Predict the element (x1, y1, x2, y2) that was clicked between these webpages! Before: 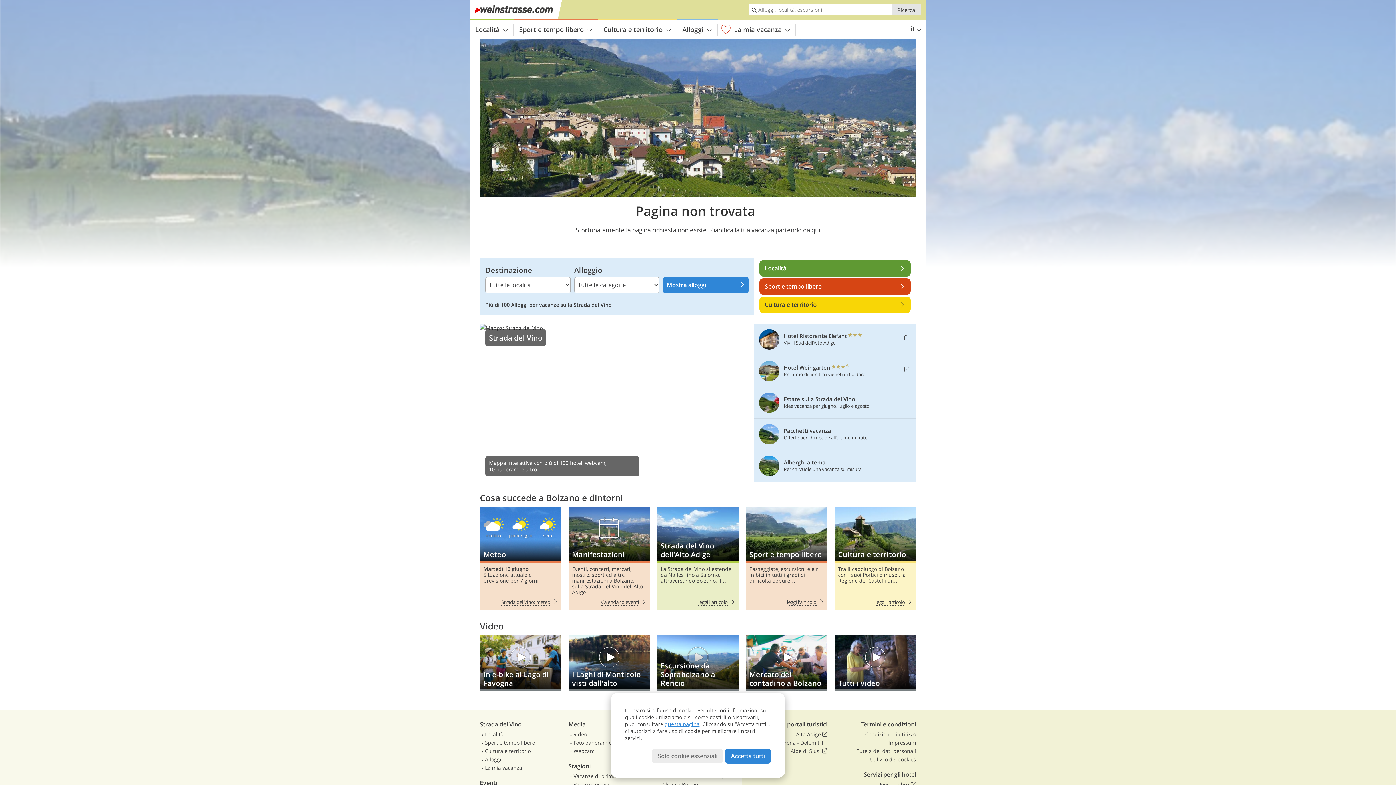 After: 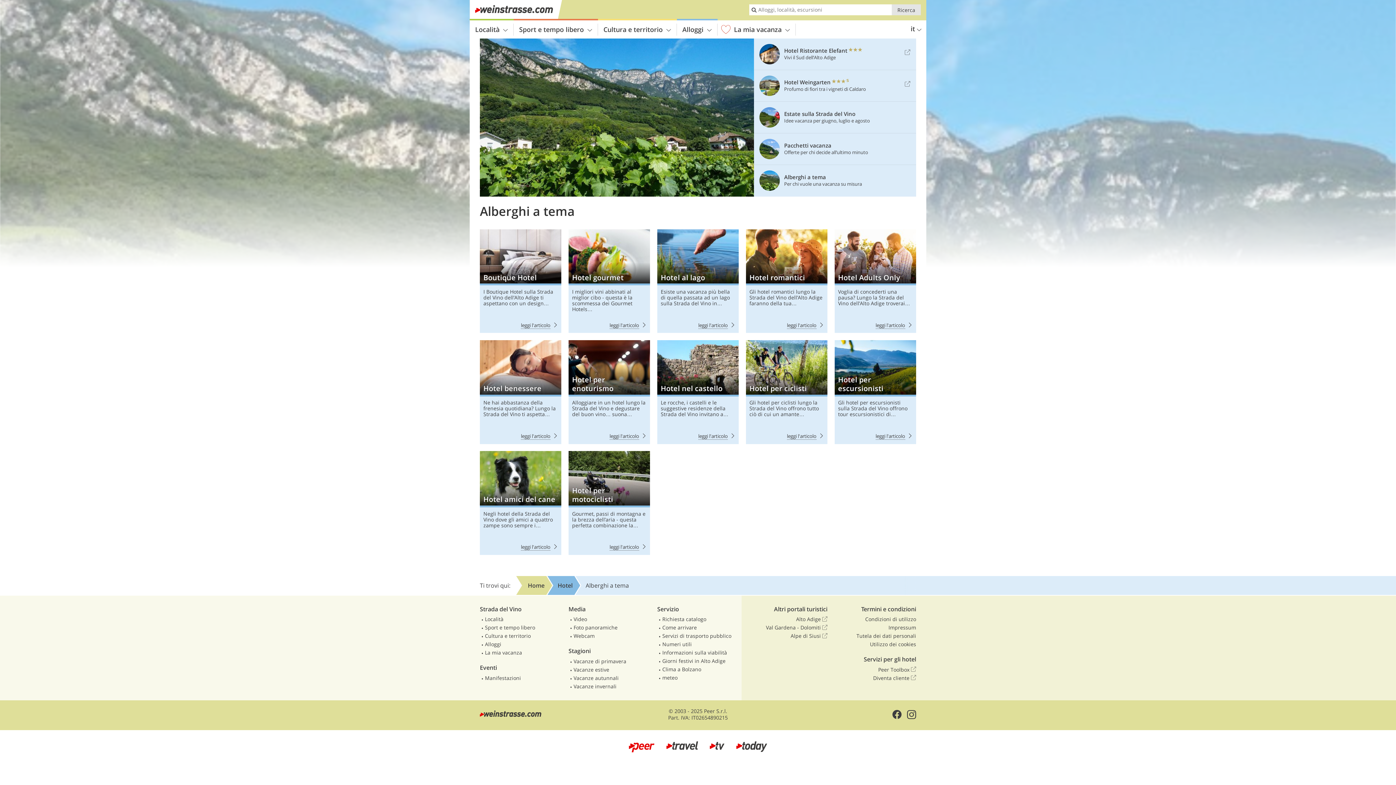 Action: label: Alberghi a tema
Per chi vuole una vacanza su misura bbox: (753, 453, 908, 479)